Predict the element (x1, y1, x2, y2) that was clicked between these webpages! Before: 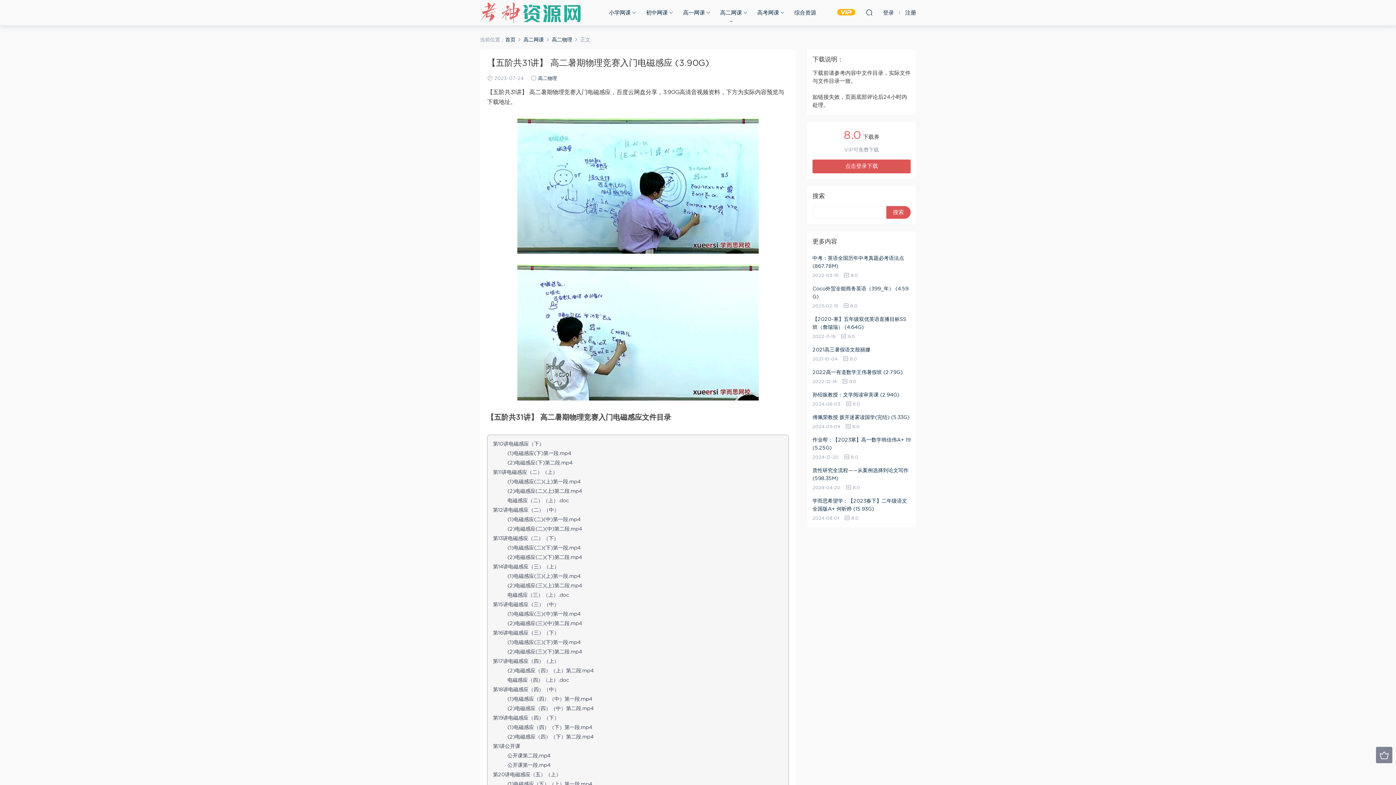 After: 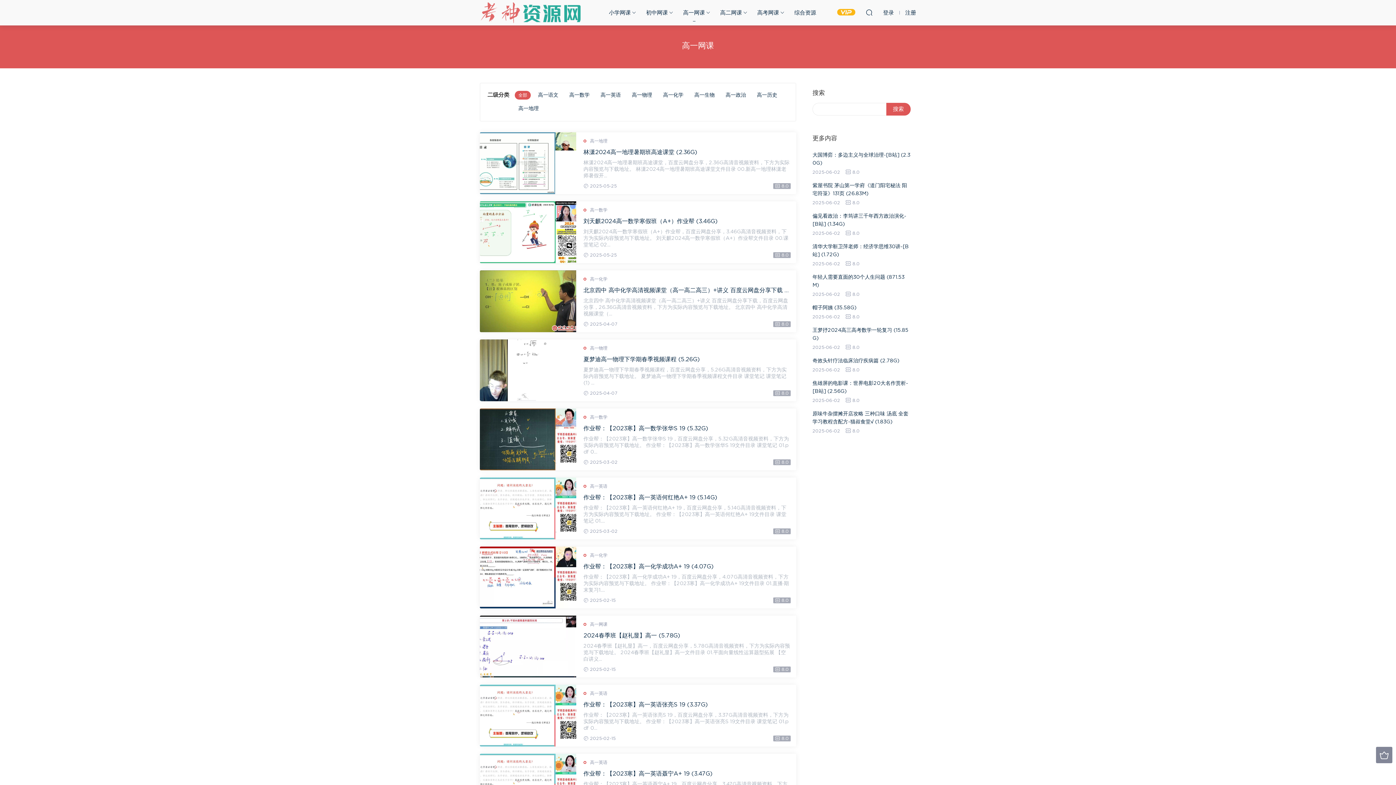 Action: label: 高一网课 bbox: (677, 0, 710, 25)